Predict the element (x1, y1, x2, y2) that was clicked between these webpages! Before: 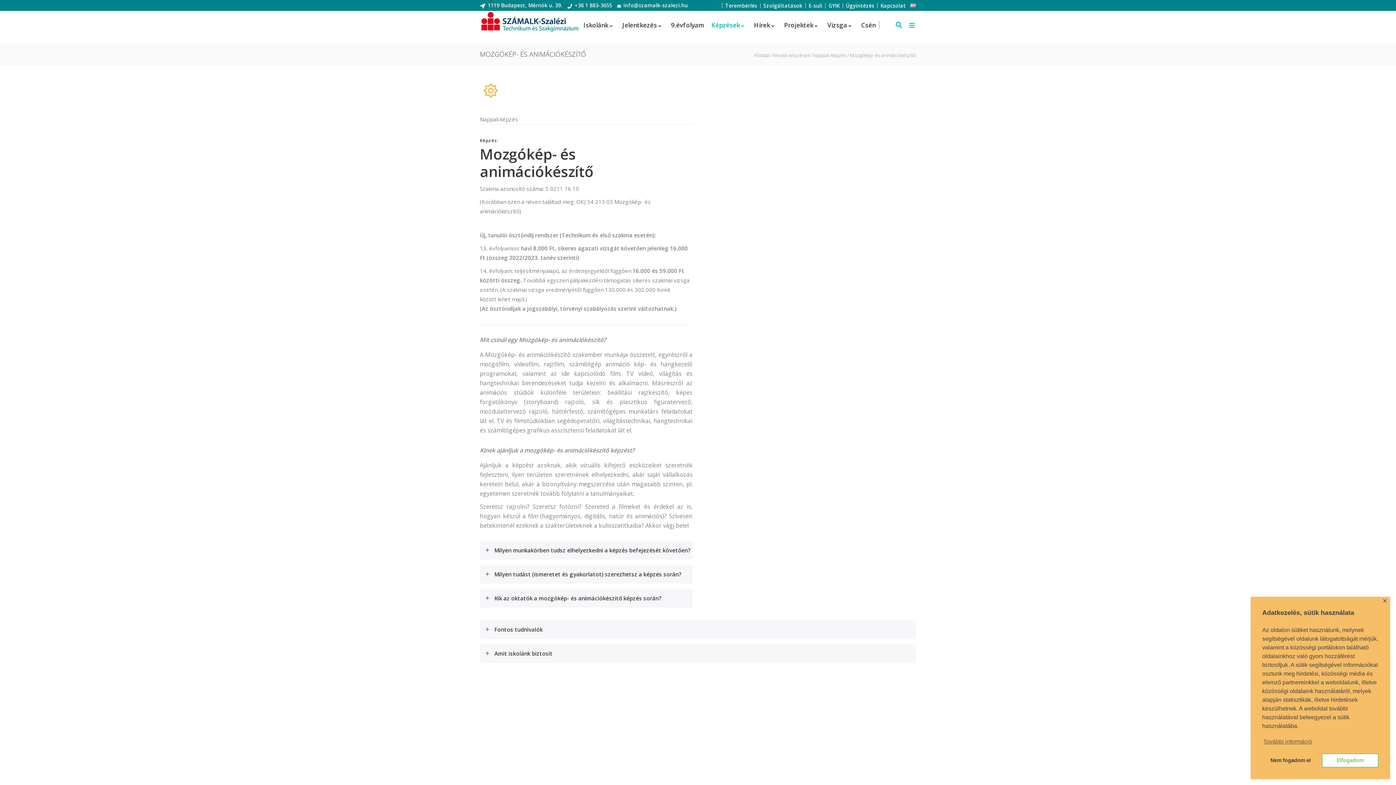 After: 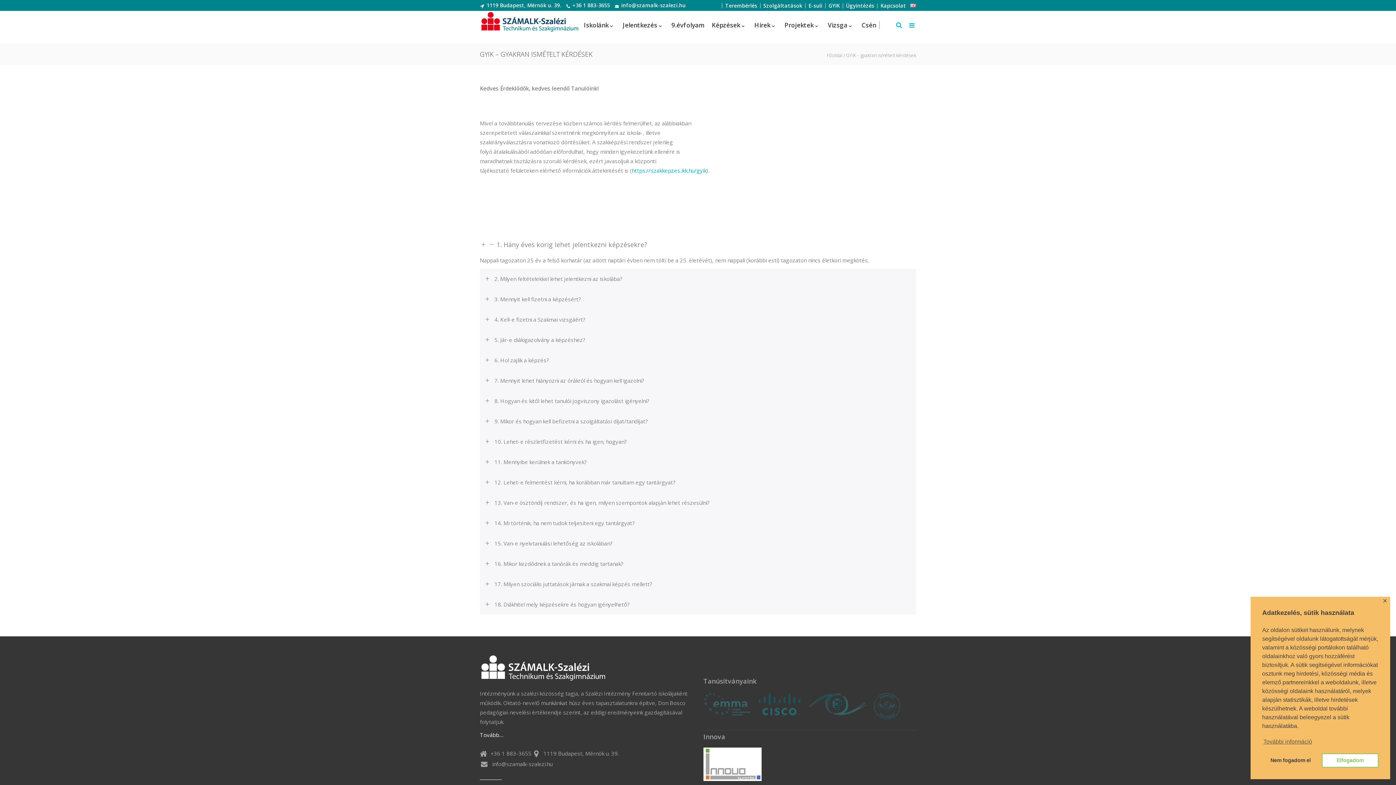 Action: label: GYIK bbox: (828, 2, 840, 8)